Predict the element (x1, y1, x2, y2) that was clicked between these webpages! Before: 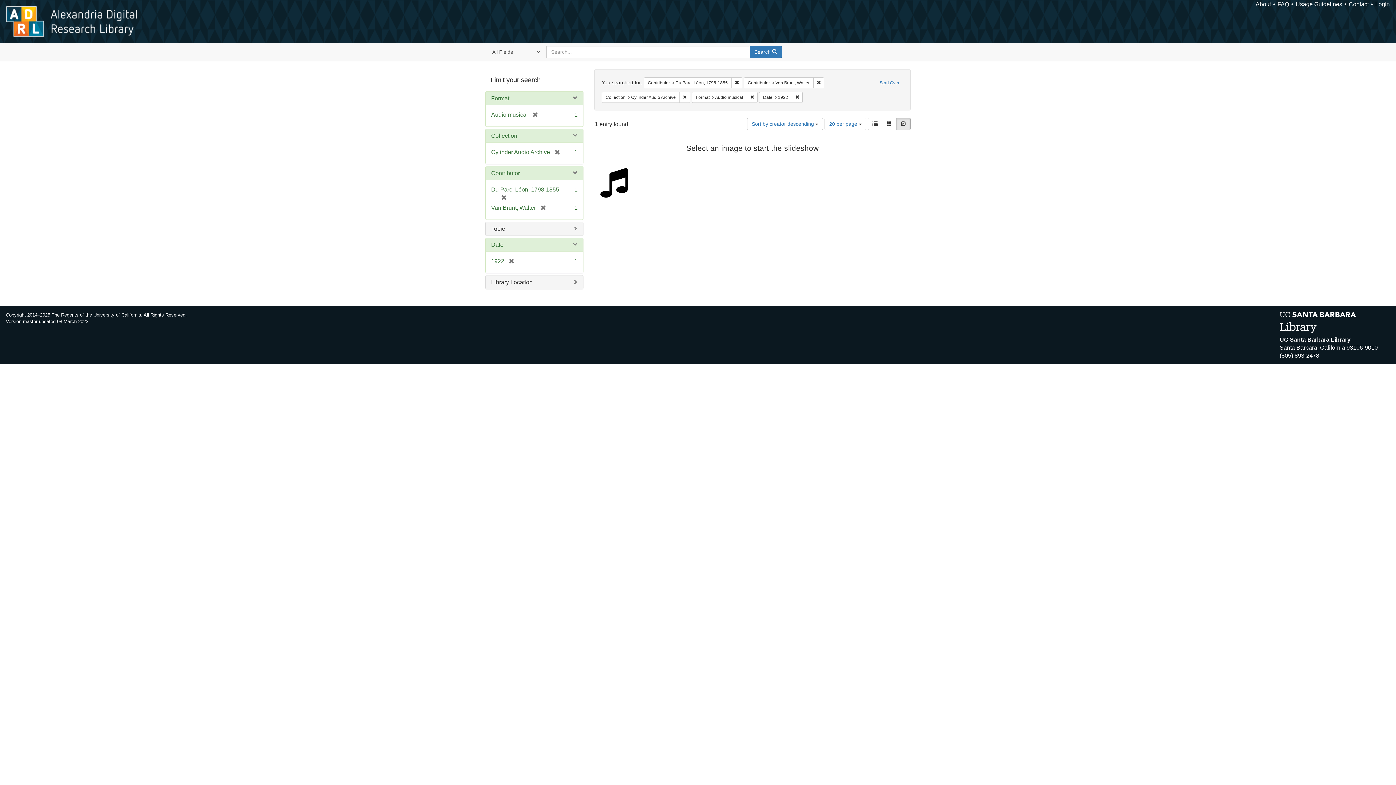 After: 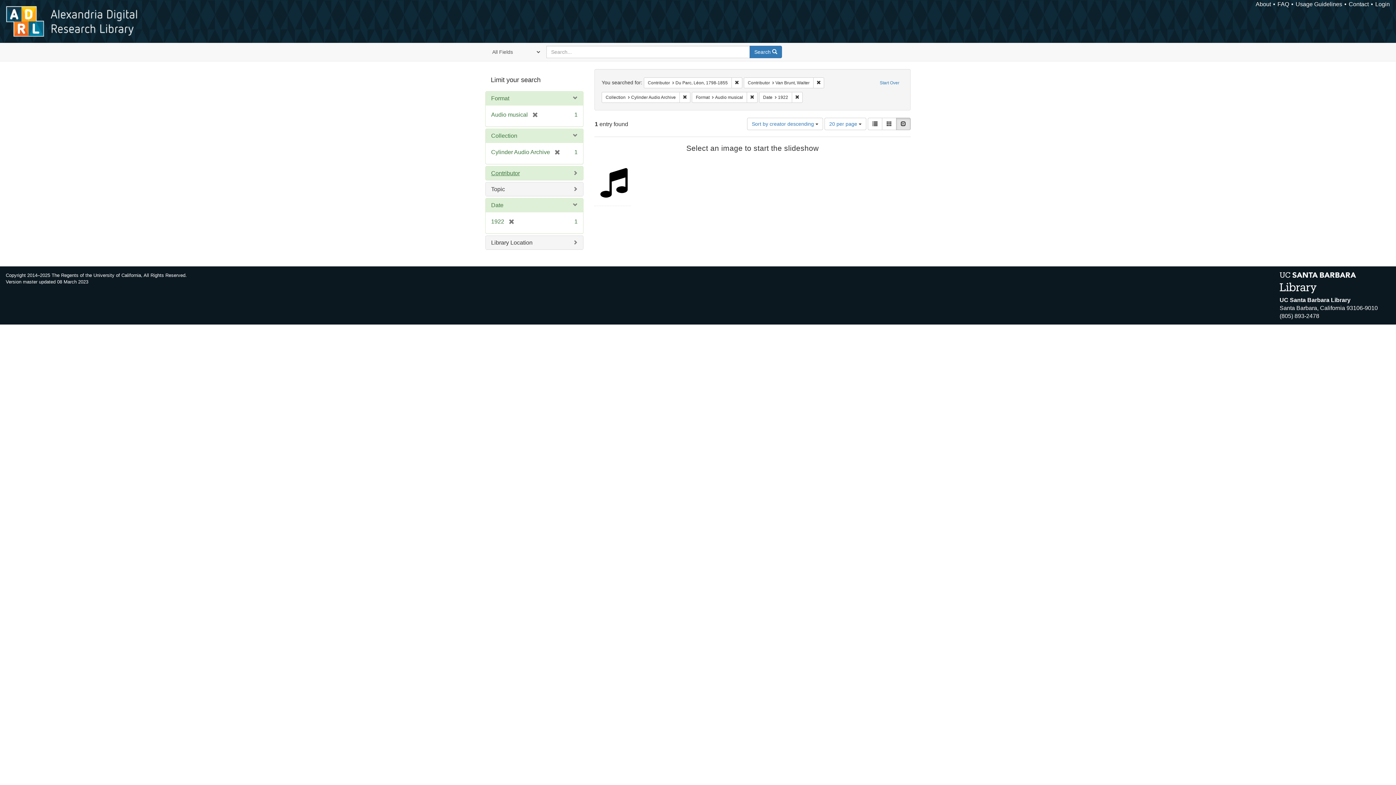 Action: bbox: (491, 170, 520, 176) label: Contributor